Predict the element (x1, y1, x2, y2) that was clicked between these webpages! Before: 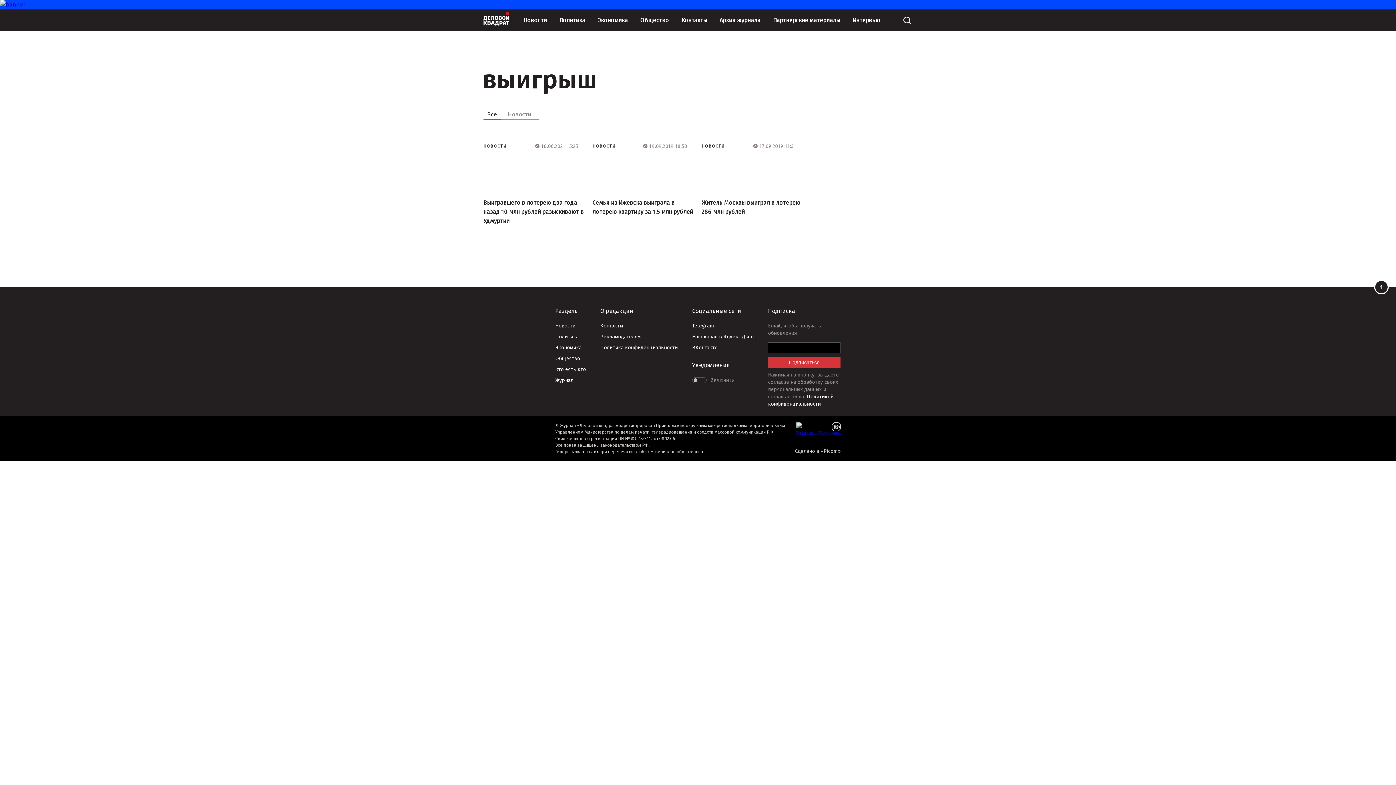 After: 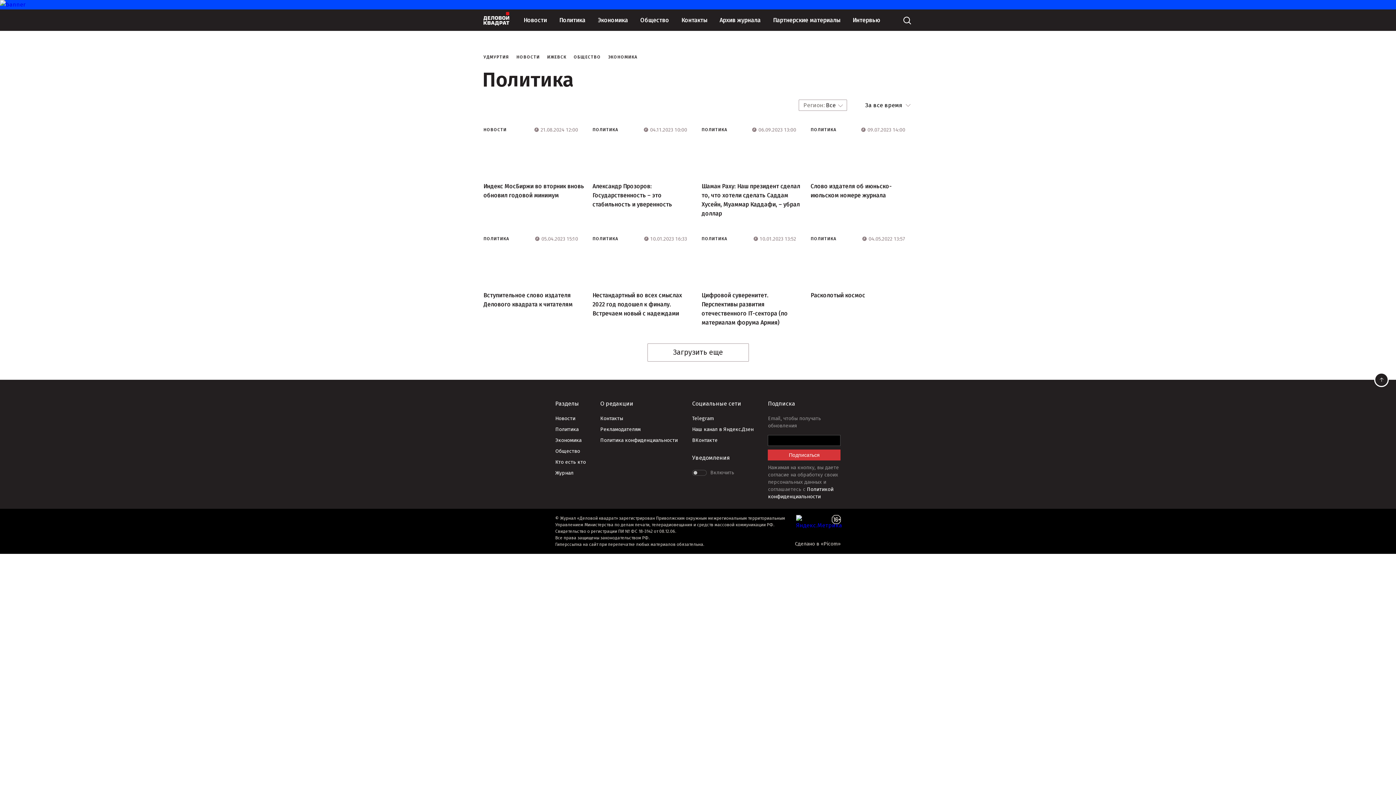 Action: label: Политика bbox: (555, 333, 586, 340)